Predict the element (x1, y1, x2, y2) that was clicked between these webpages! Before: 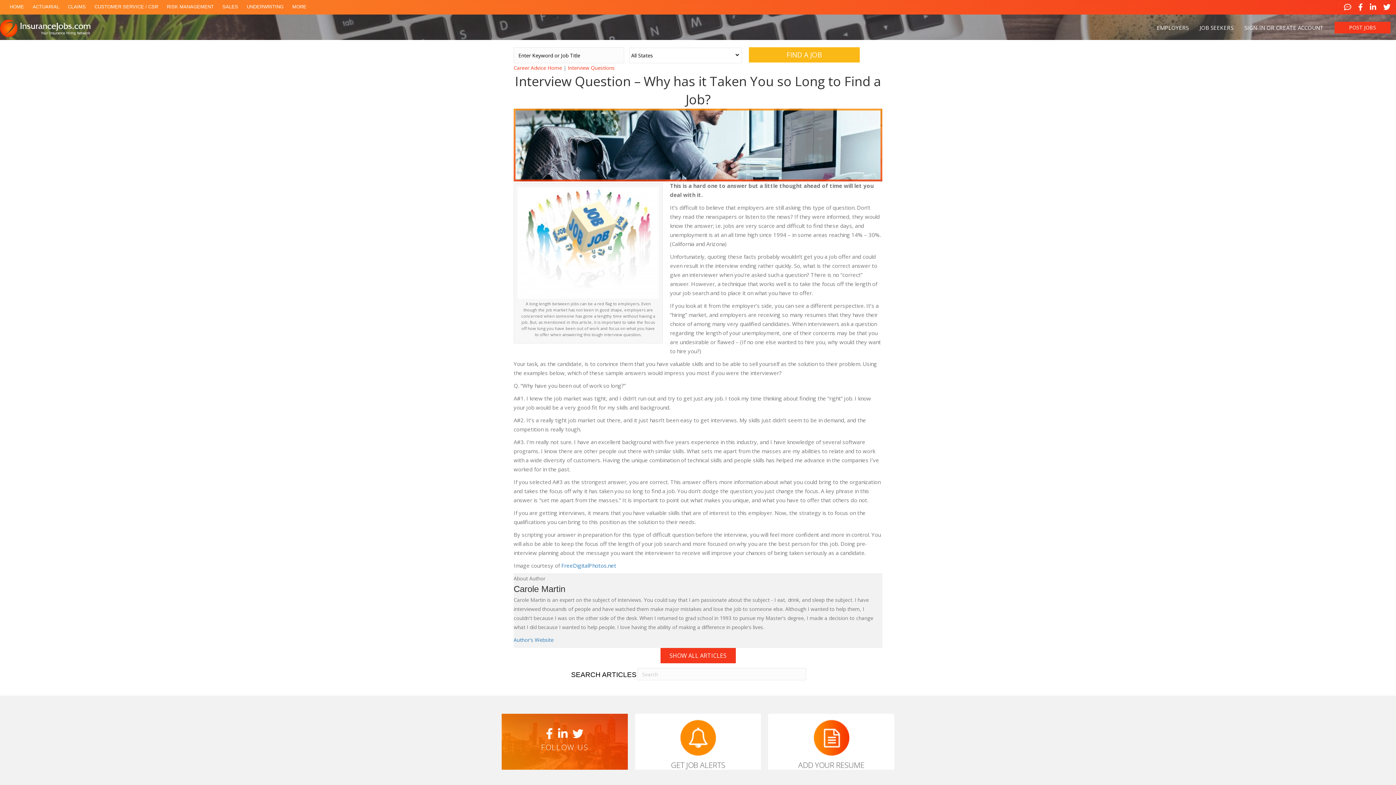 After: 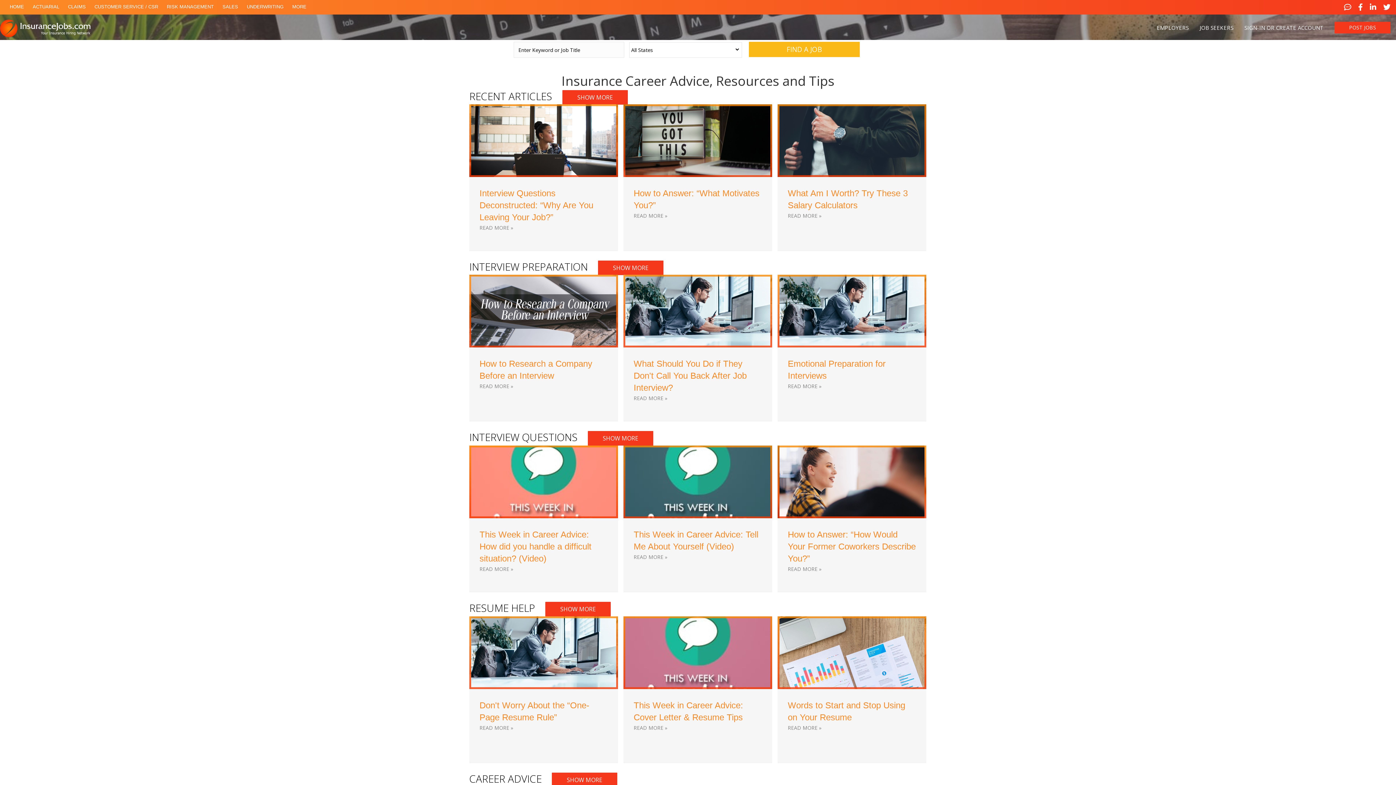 Action: label: Career Advice Home bbox: (513, 64, 562, 71)